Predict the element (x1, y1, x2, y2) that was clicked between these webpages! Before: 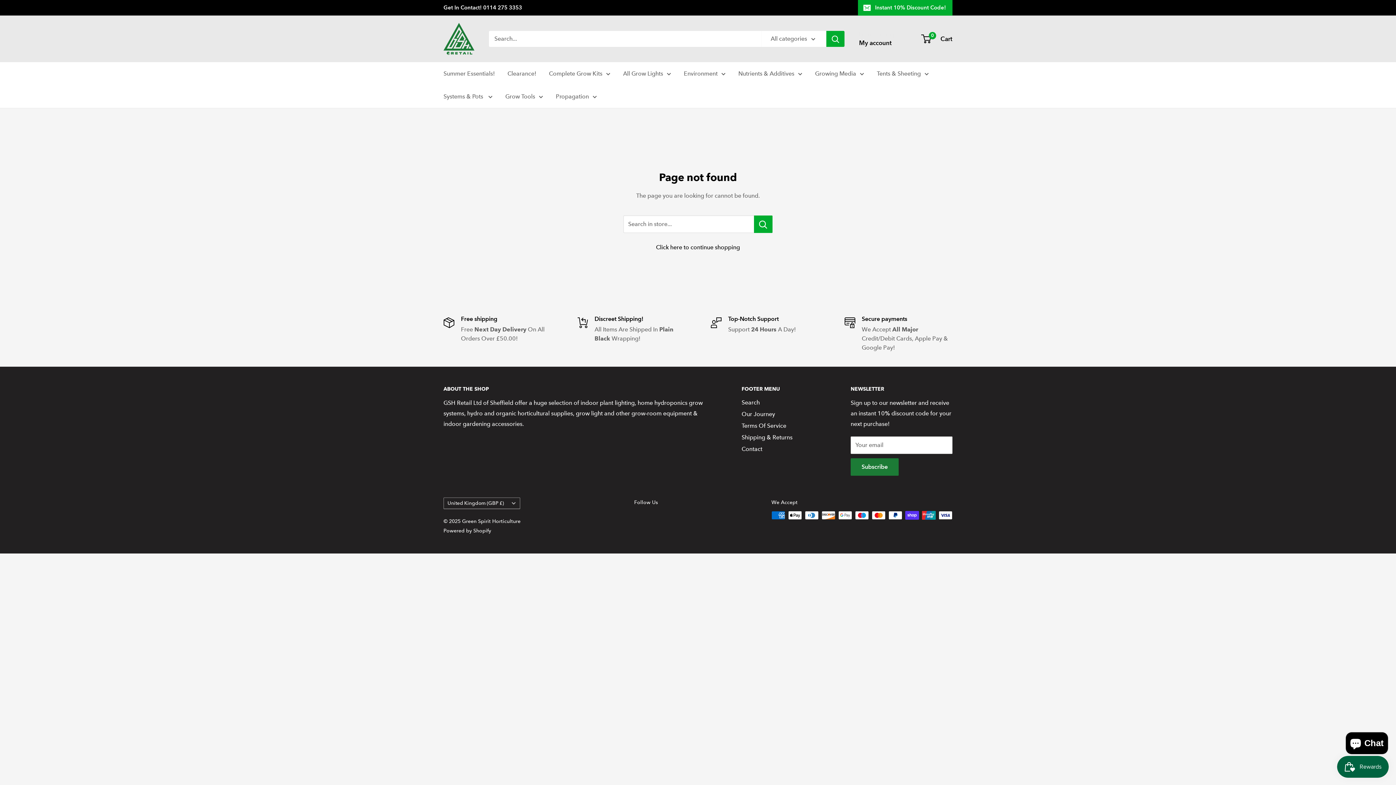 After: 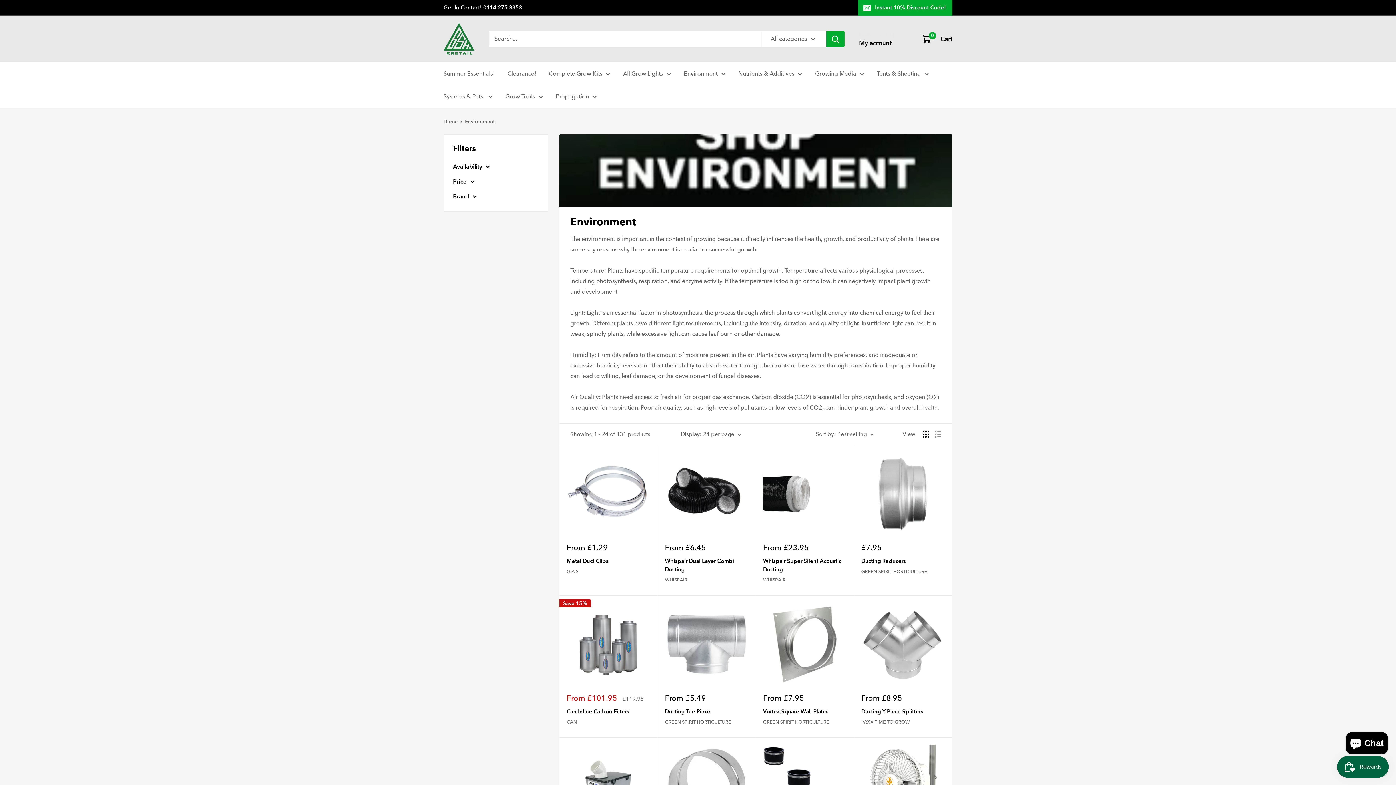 Action: bbox: (684, 68, 725, 78) label: Environment